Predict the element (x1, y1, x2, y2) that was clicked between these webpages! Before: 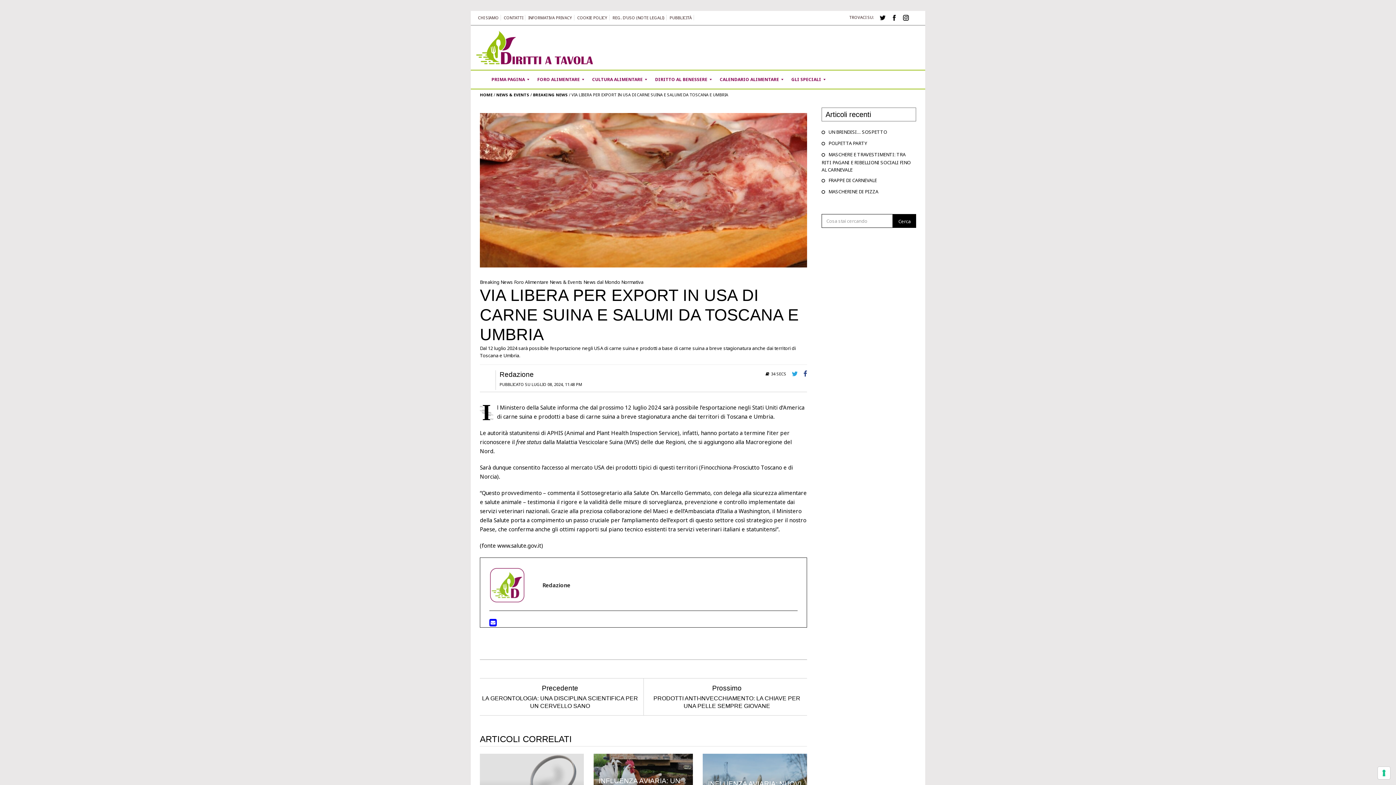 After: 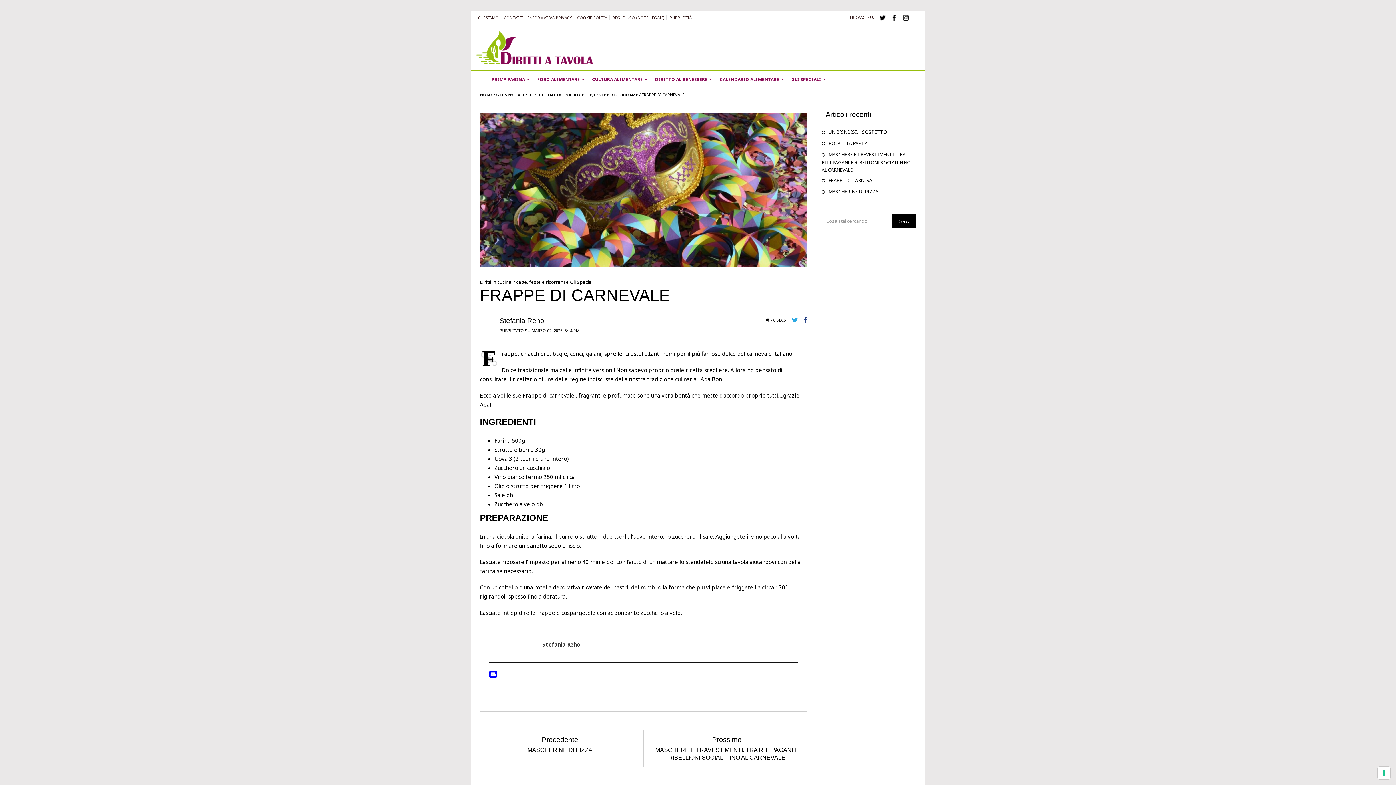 Action: label: FRAPPE DI CARNEVALE bbox: (828, 177, 877, 183)